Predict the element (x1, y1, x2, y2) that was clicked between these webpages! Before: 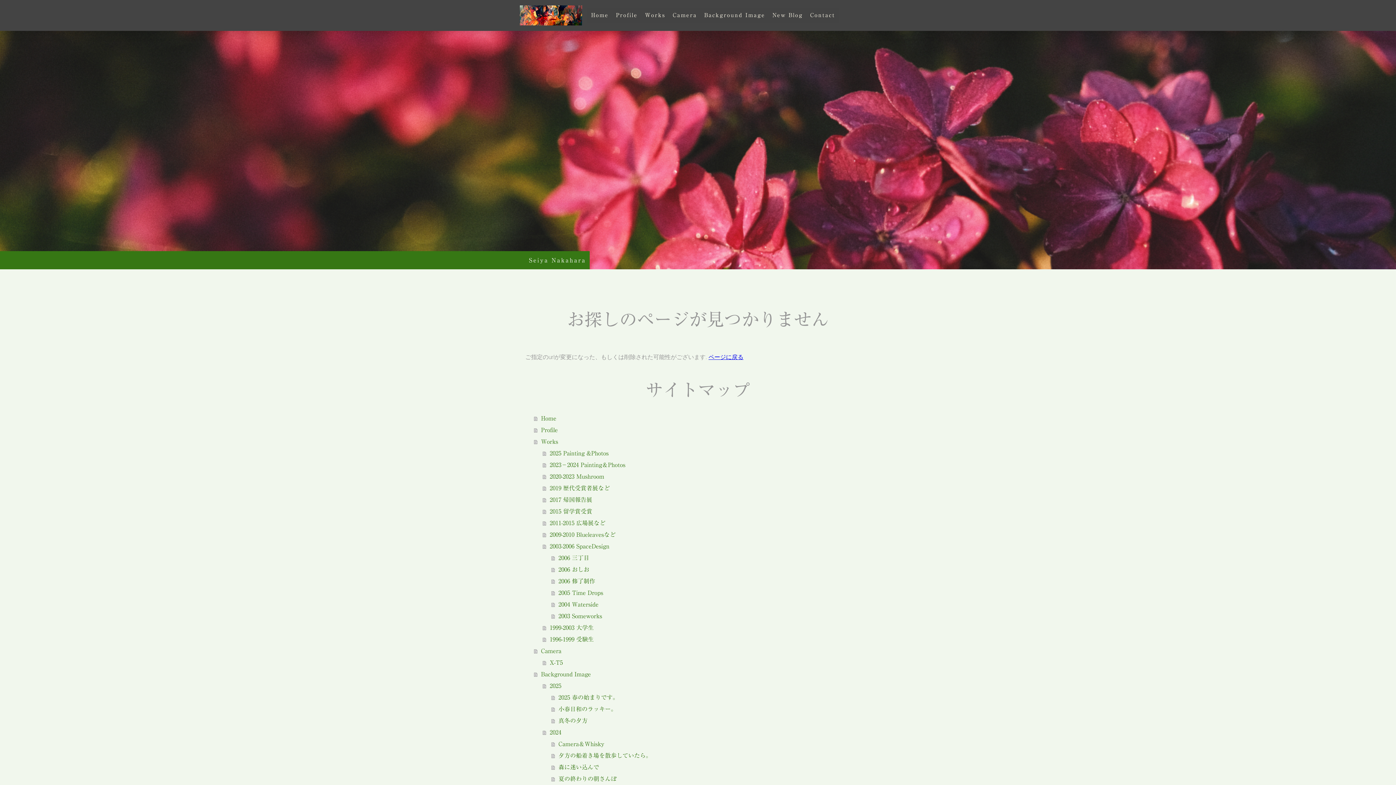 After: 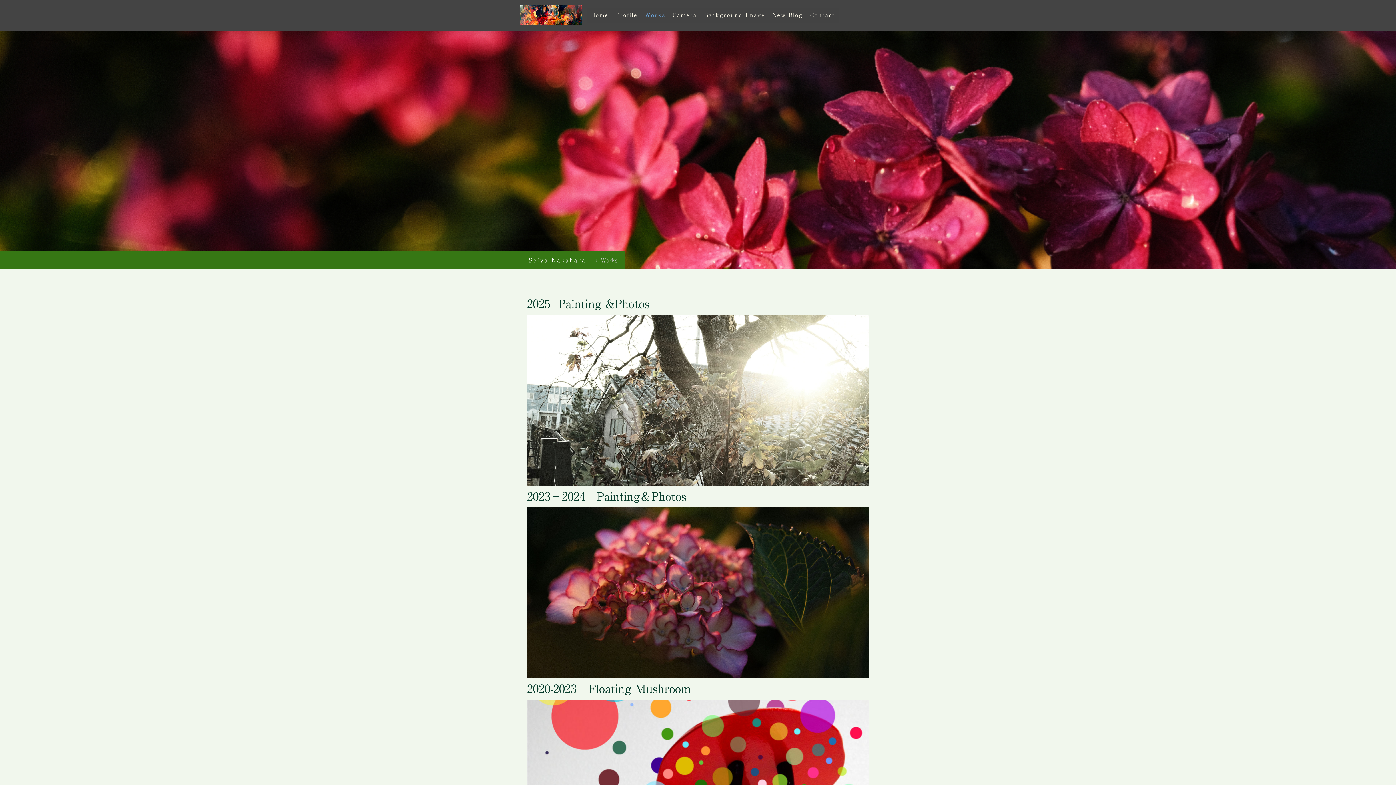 Action: bbox: (534, 436, 870, 447) label: Works